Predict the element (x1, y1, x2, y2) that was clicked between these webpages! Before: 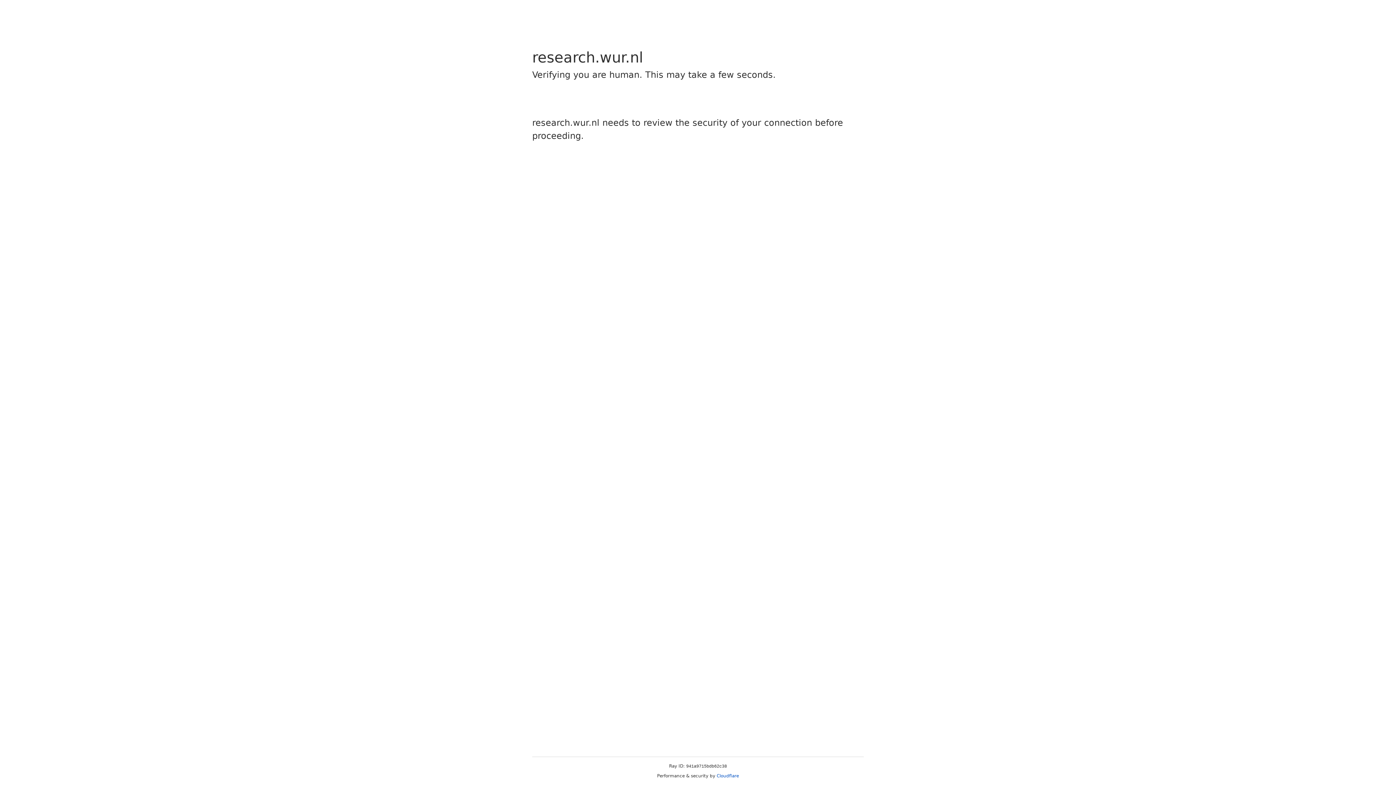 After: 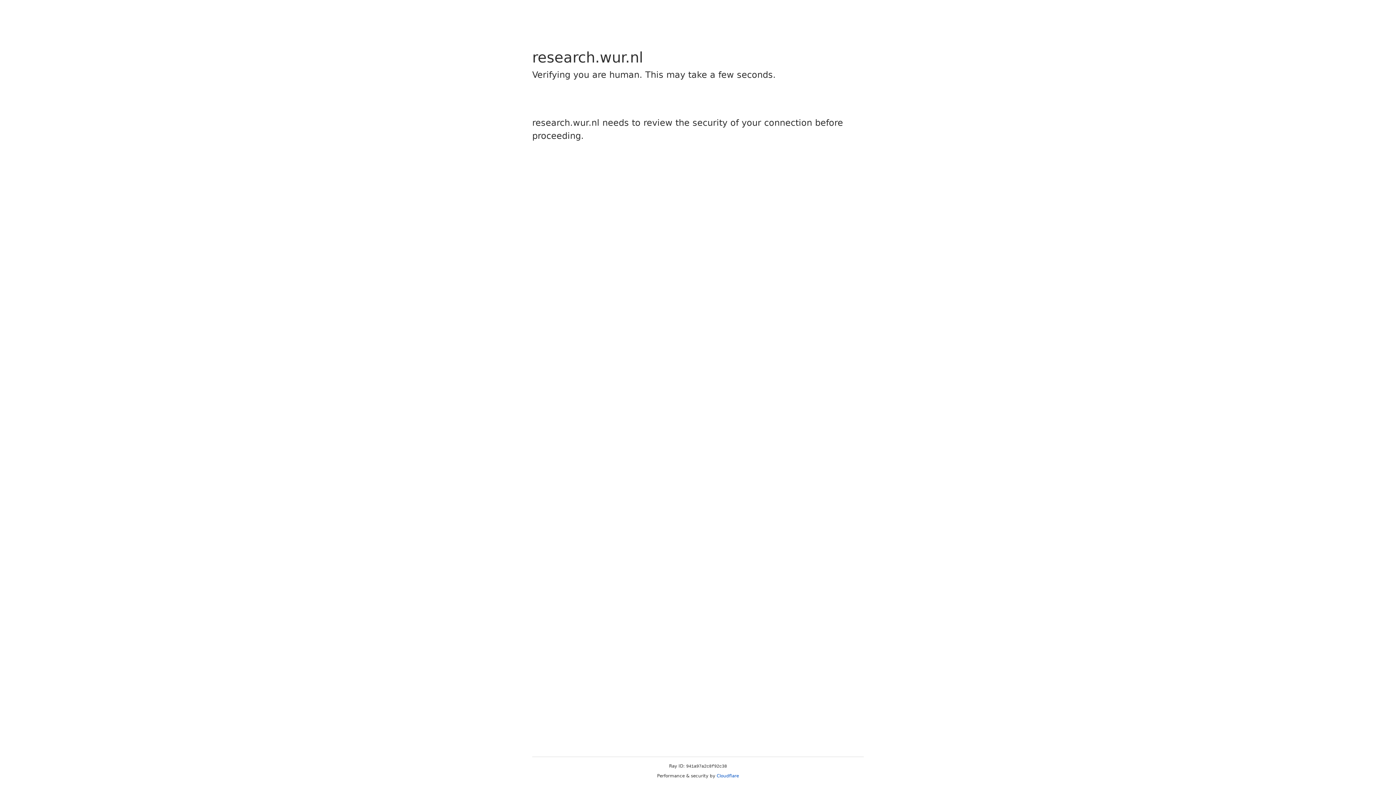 Action: bbox: (716, 773, 739, 778) label: Cloudflare